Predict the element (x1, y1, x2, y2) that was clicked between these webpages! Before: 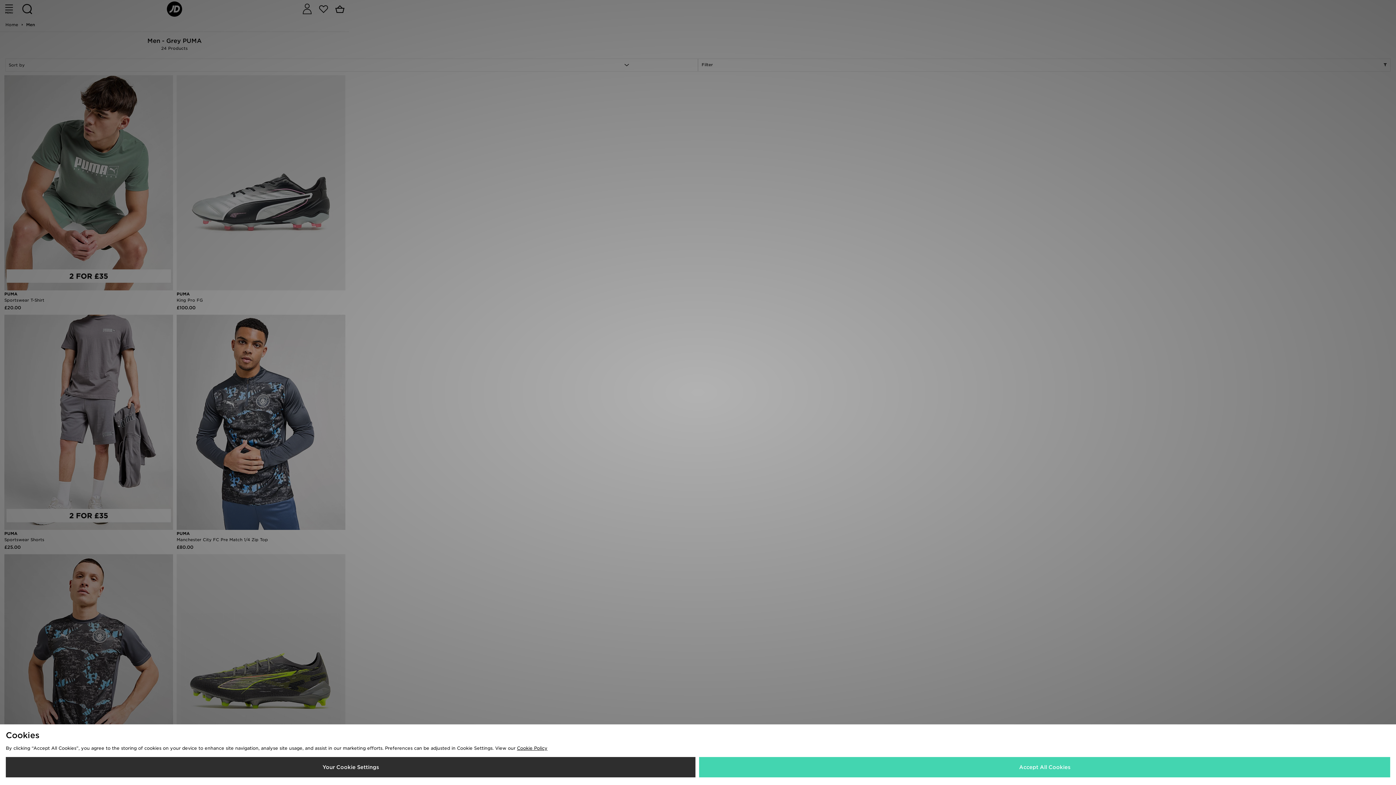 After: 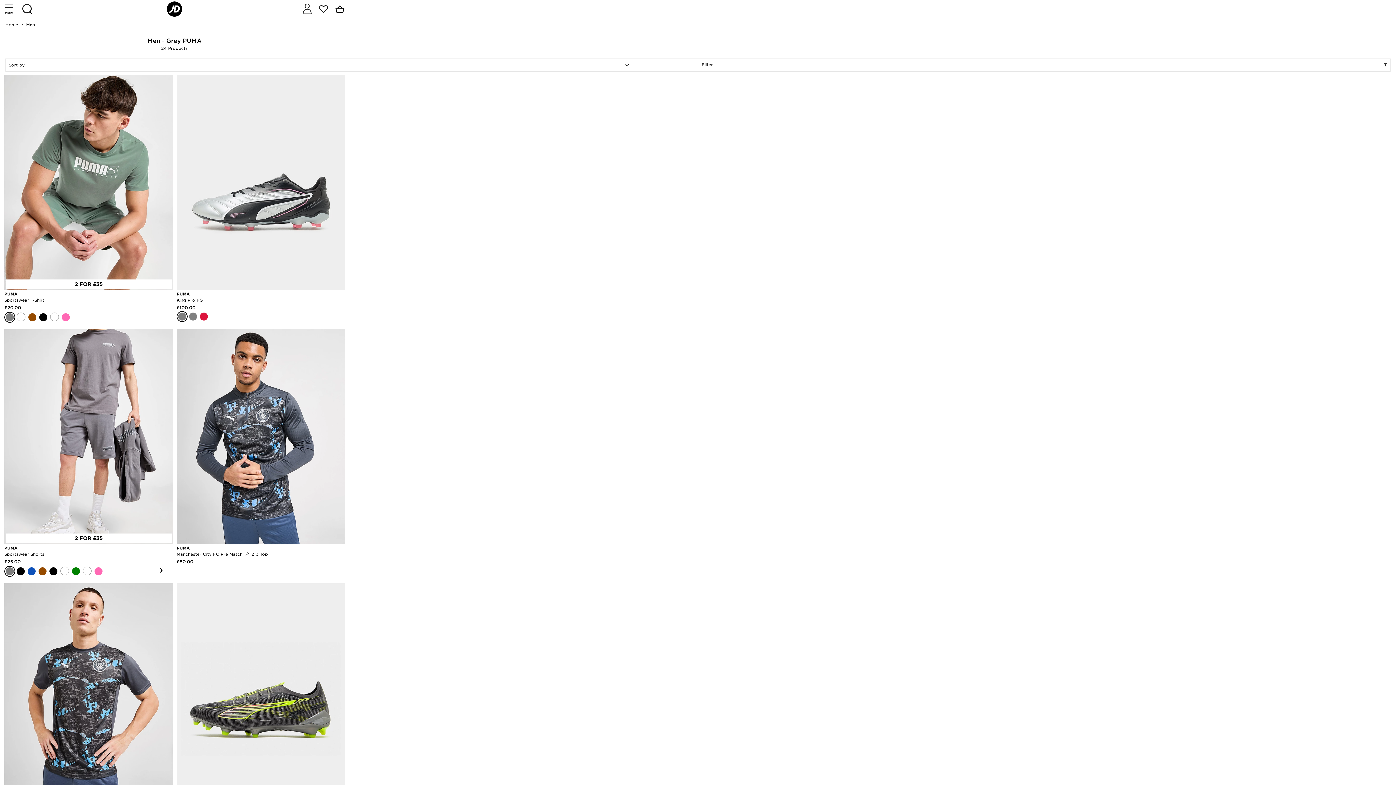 Action: bbox: (699, 757, 1390, 777) label: Accept All Cookies